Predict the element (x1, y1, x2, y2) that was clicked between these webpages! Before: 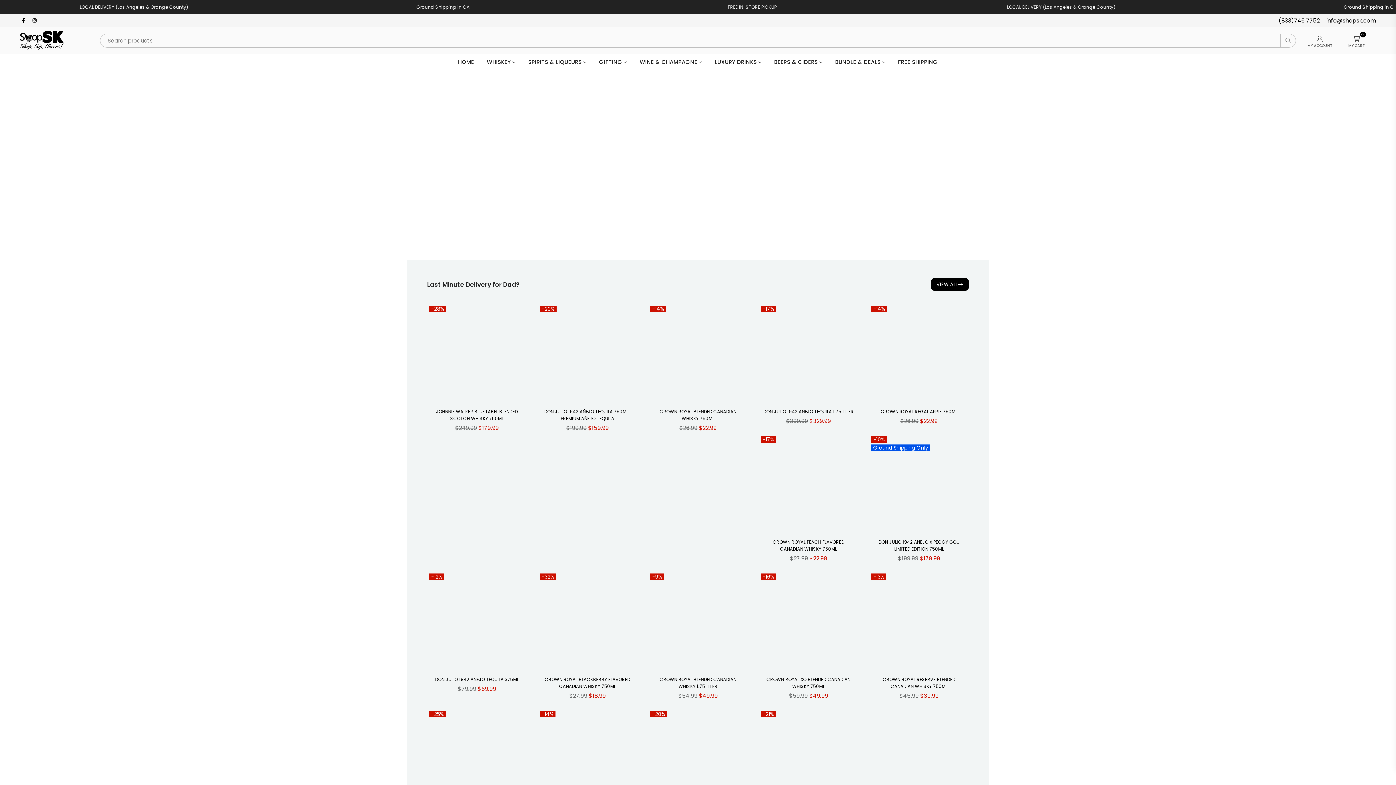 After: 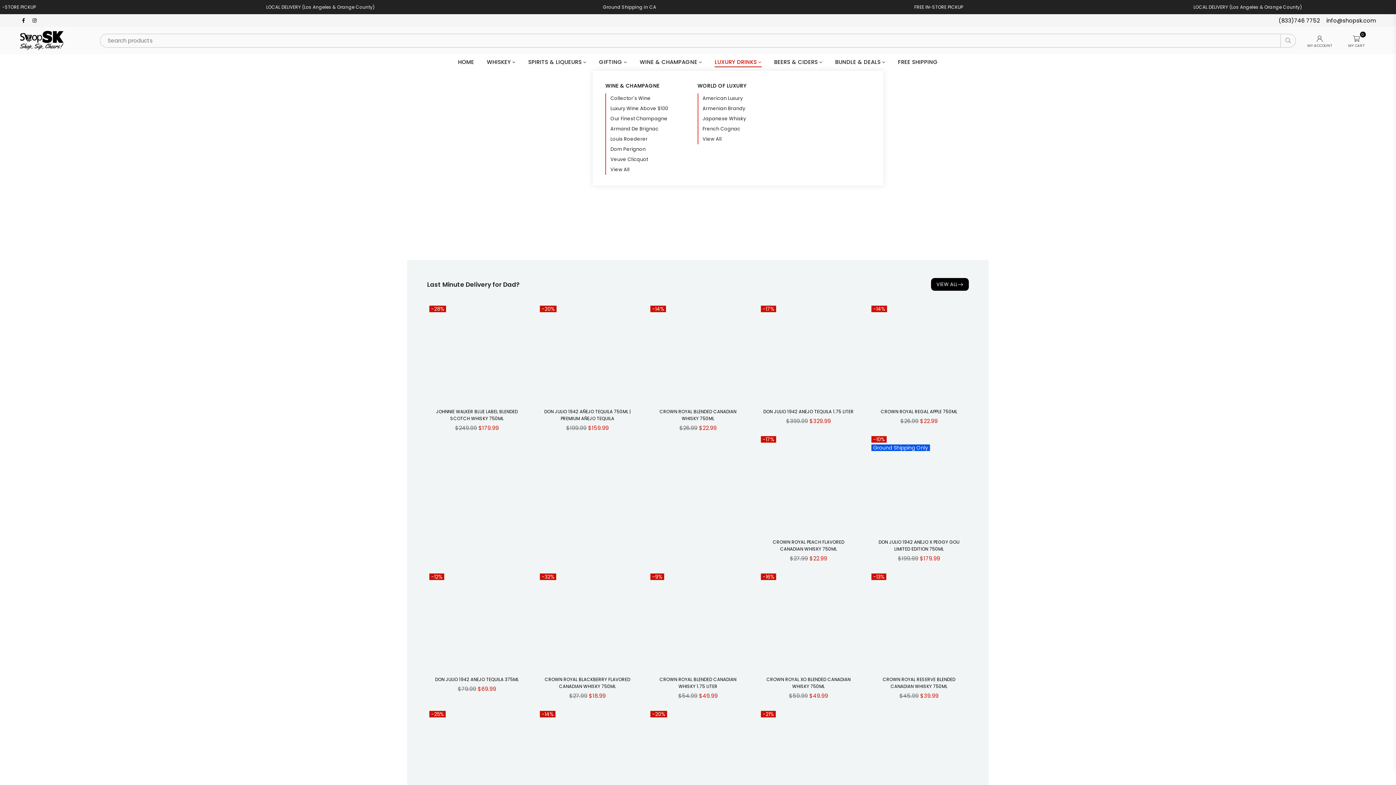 Action: bbox: (709, 54, 767, 70) label: LUXURY DRINKS 